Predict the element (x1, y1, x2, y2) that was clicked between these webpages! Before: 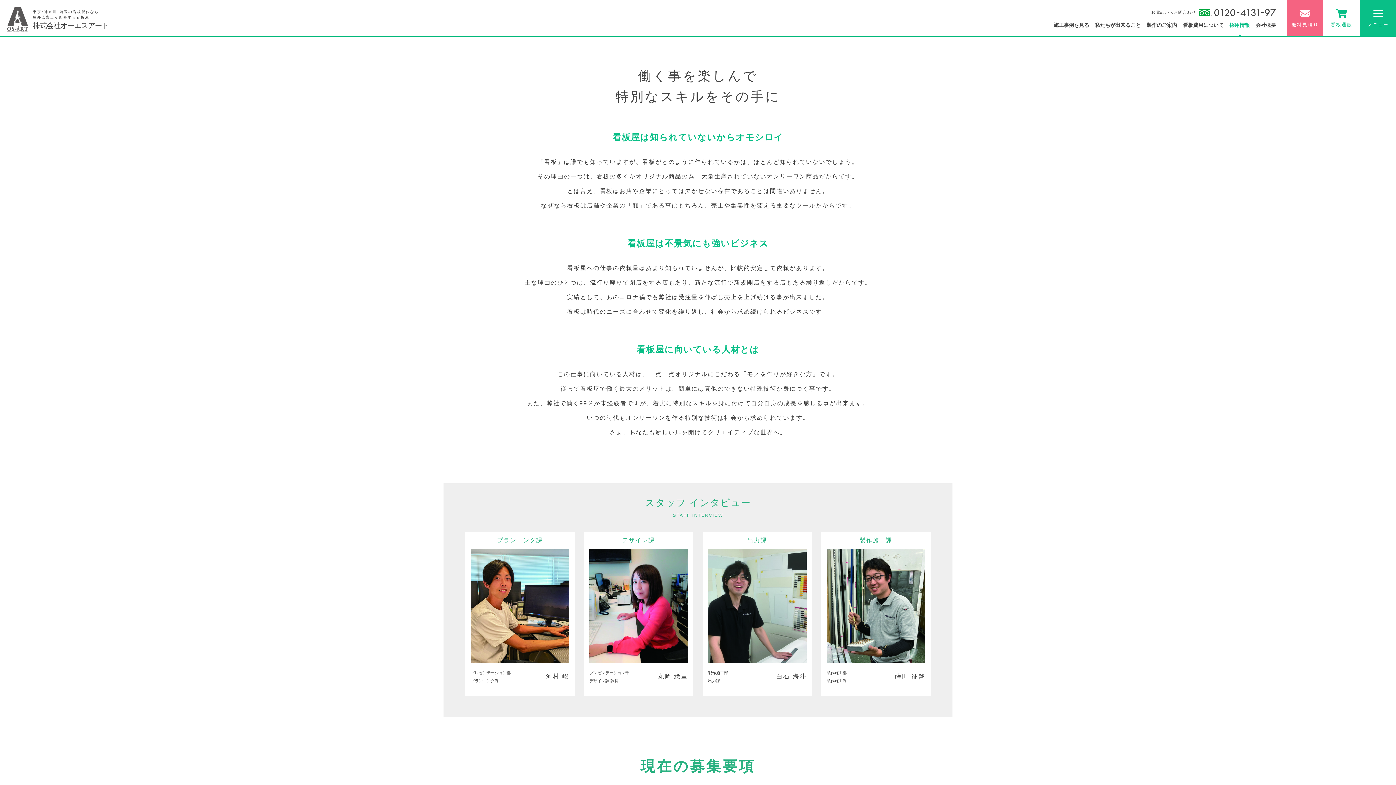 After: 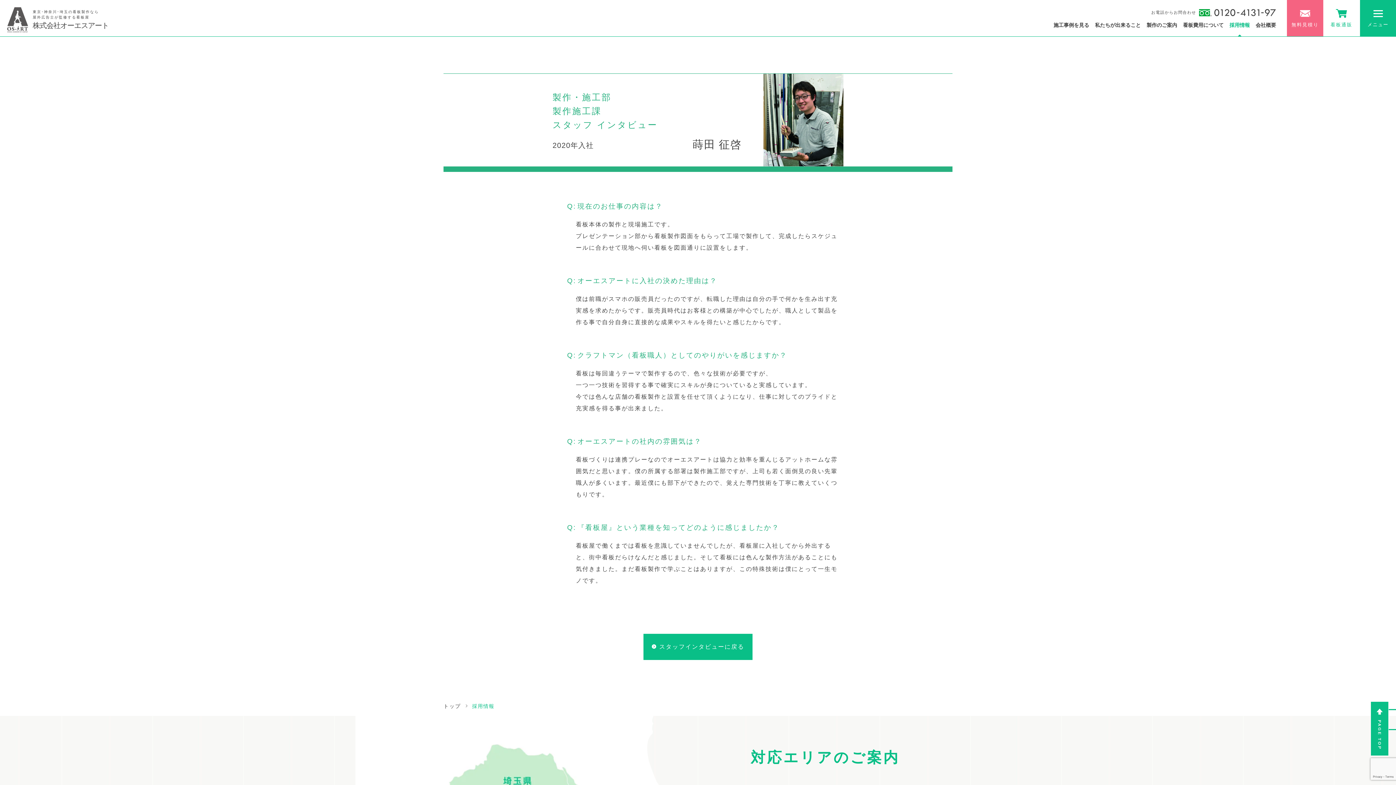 Action: label: 製作施工課
製作施工部
製作施工課
蒔田 征啓 bbox: (821, 532, 930, 695)